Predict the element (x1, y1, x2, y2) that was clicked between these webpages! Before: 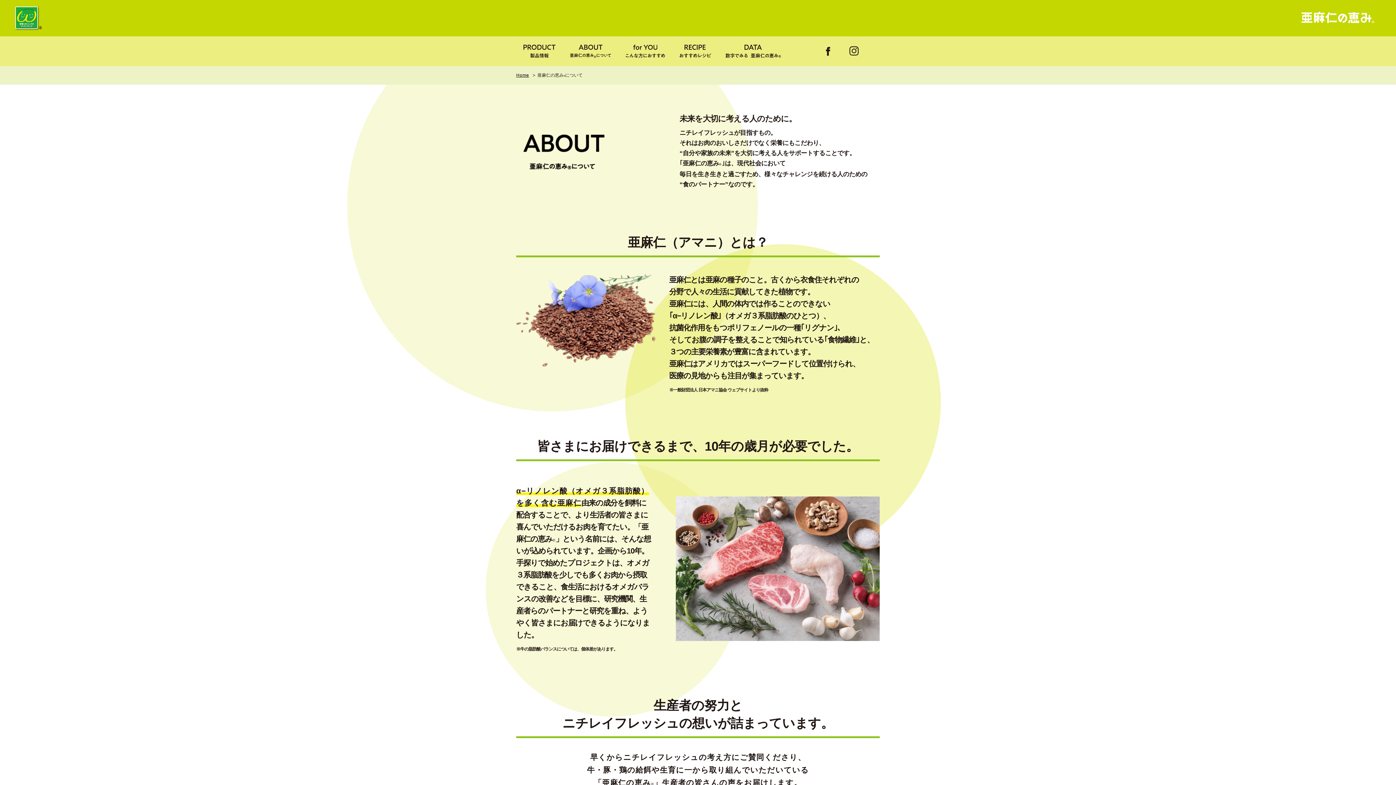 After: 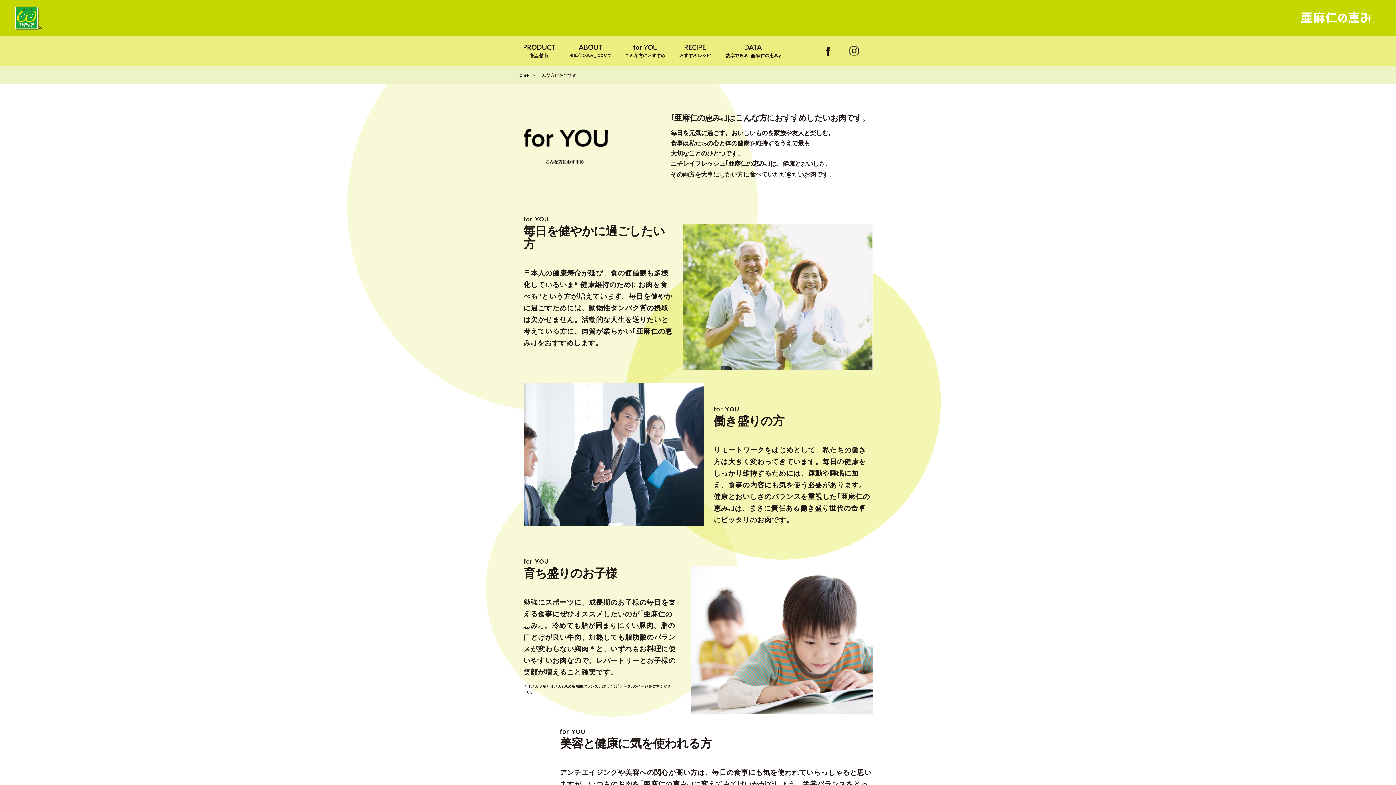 Action: bbox: (618, 36, 672, 66)